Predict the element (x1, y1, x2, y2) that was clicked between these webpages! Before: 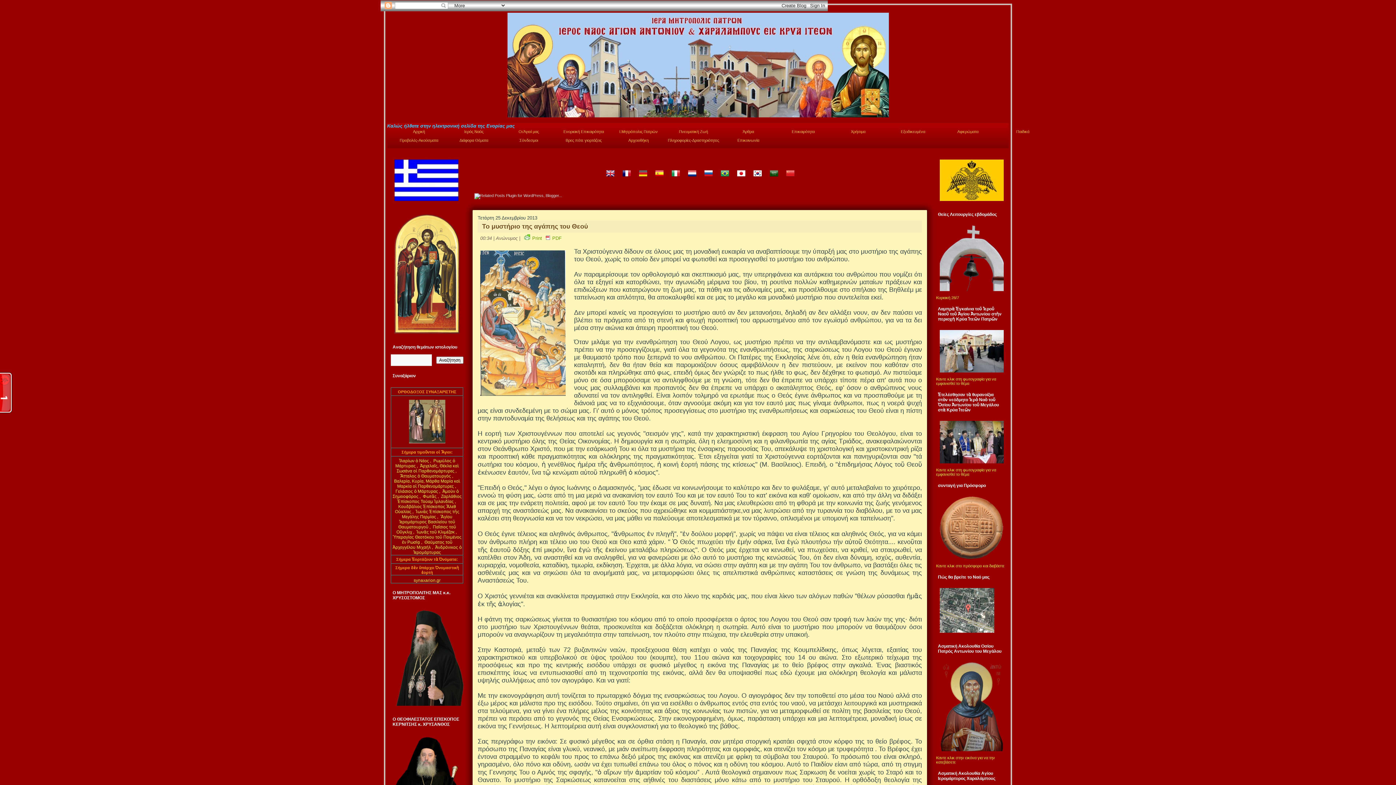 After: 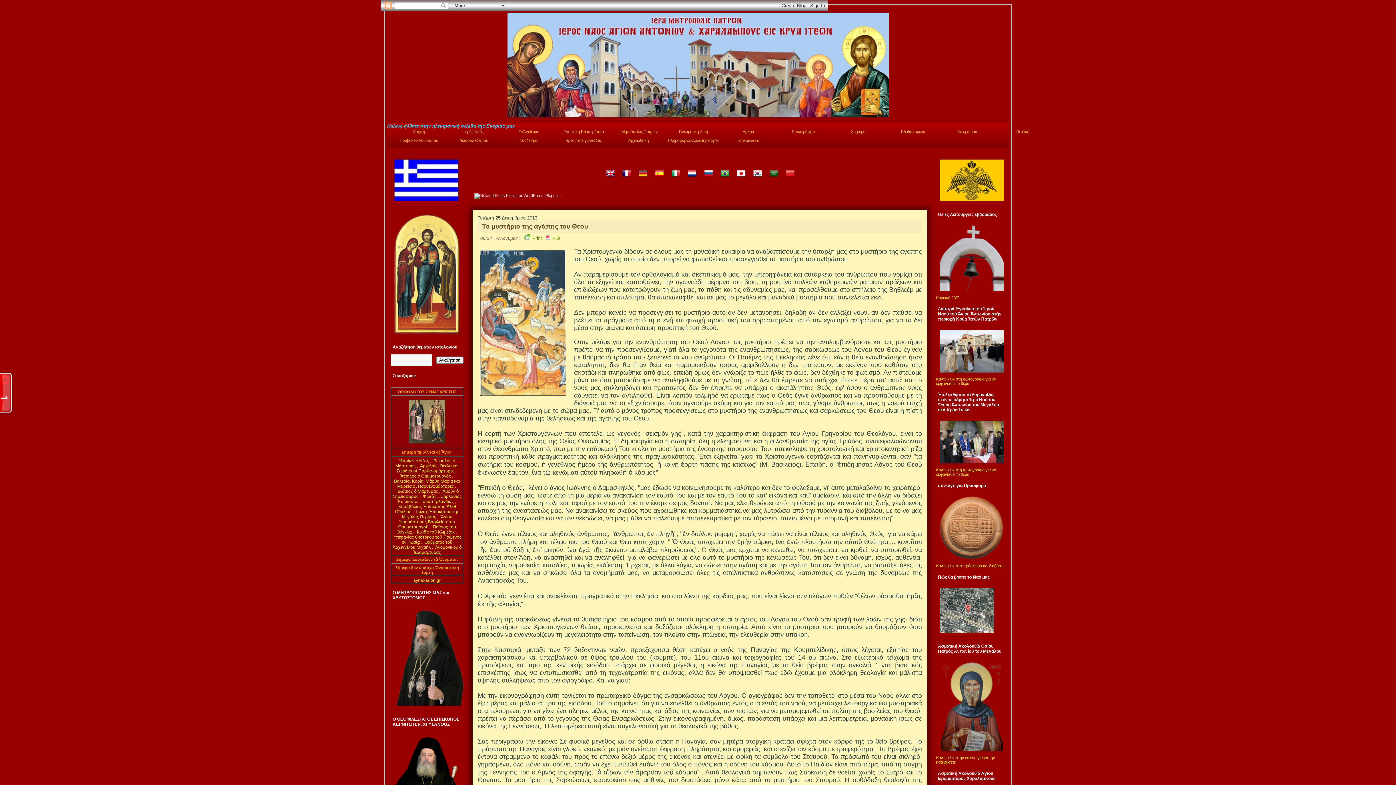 Action: bbox: (667, 177, 683, 181)